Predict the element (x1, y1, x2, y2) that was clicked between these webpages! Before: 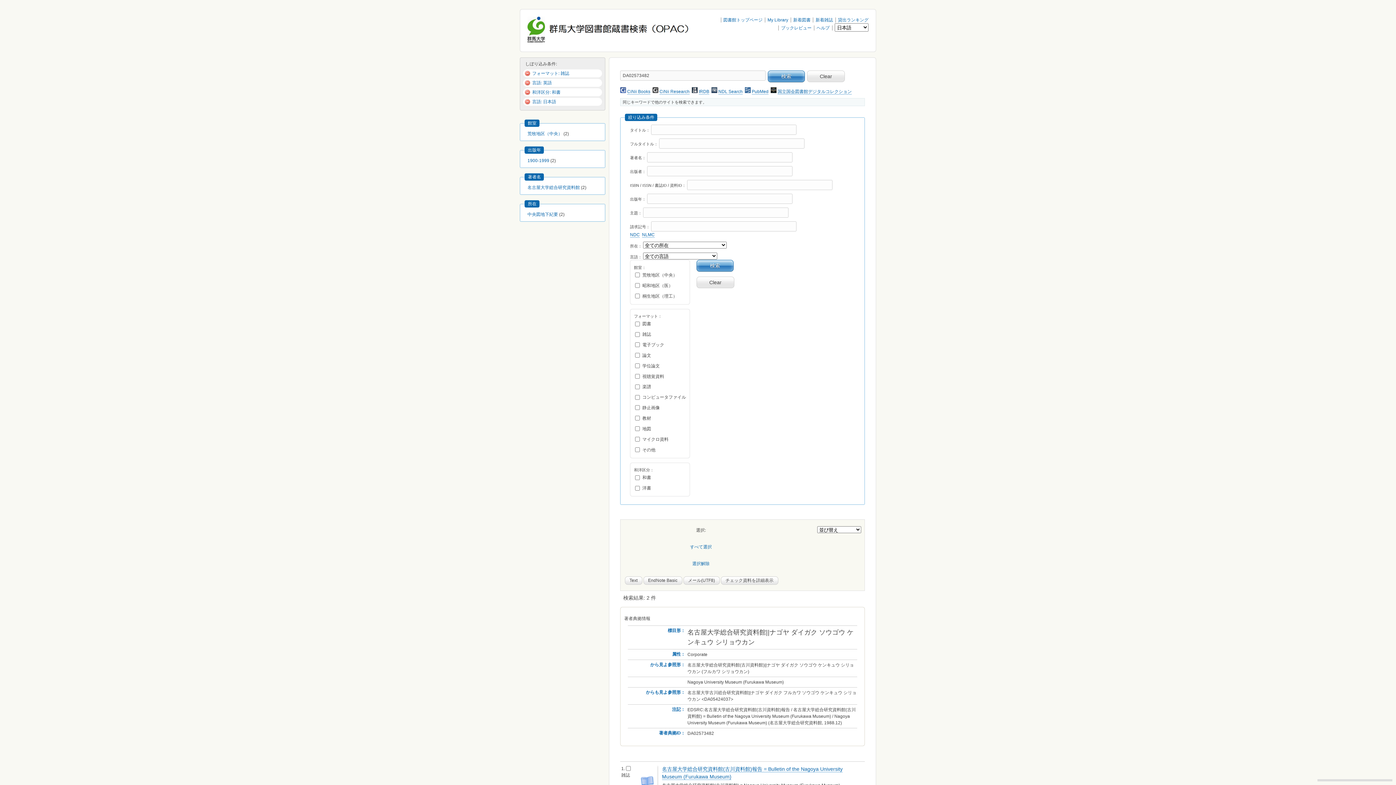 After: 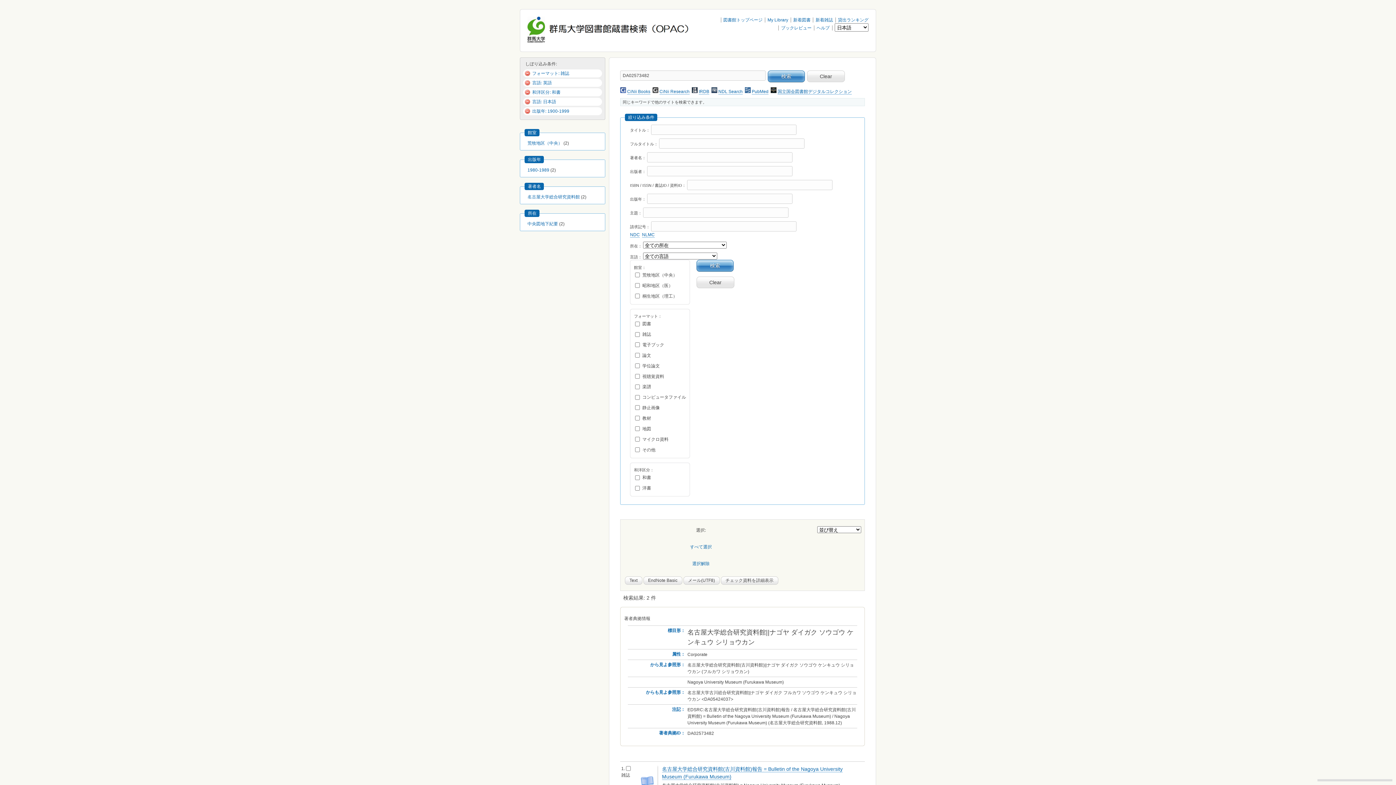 Action: bbox: (527, 158, 549, 163) label: 1900-1999